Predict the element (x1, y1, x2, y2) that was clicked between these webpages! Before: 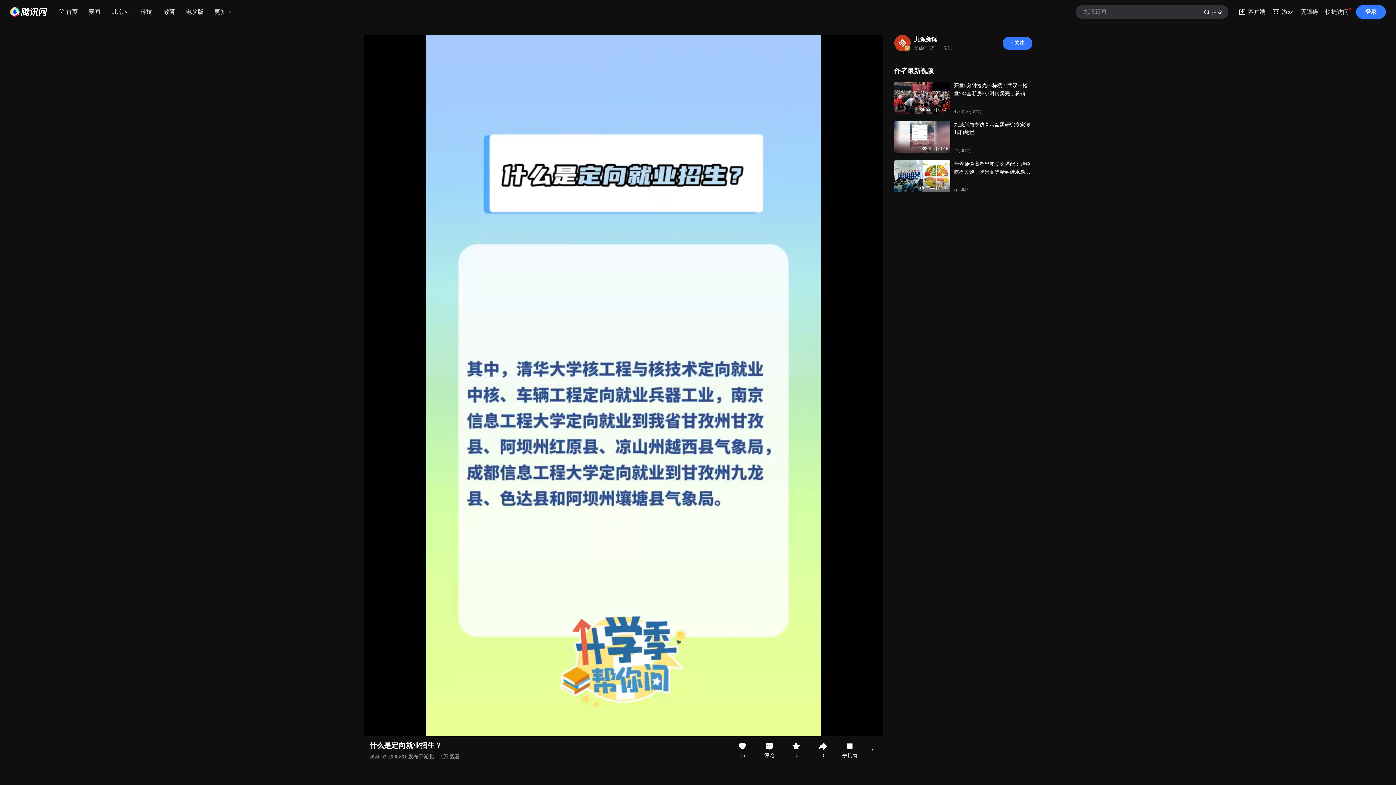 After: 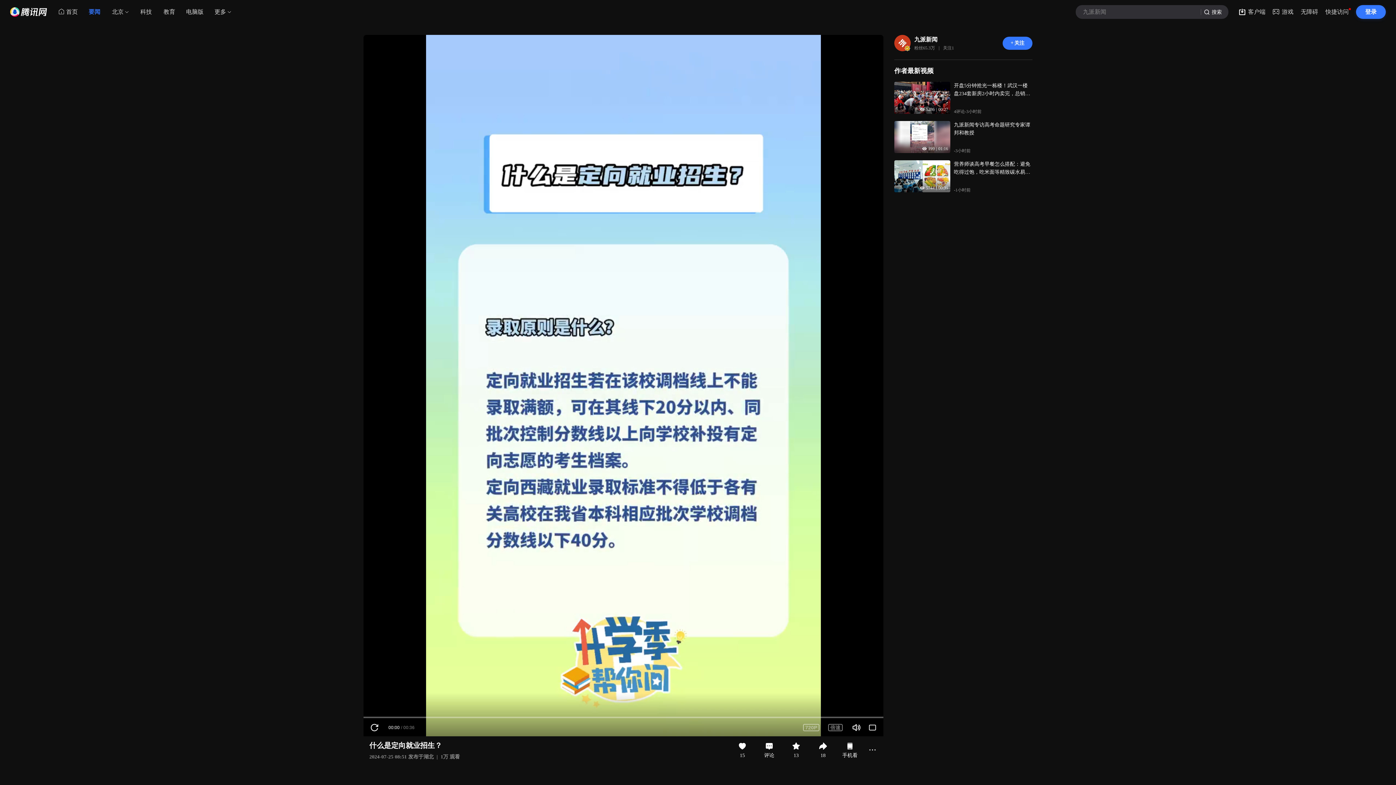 Action: label: 要闻 bbox: (82, 5, 106, 18)